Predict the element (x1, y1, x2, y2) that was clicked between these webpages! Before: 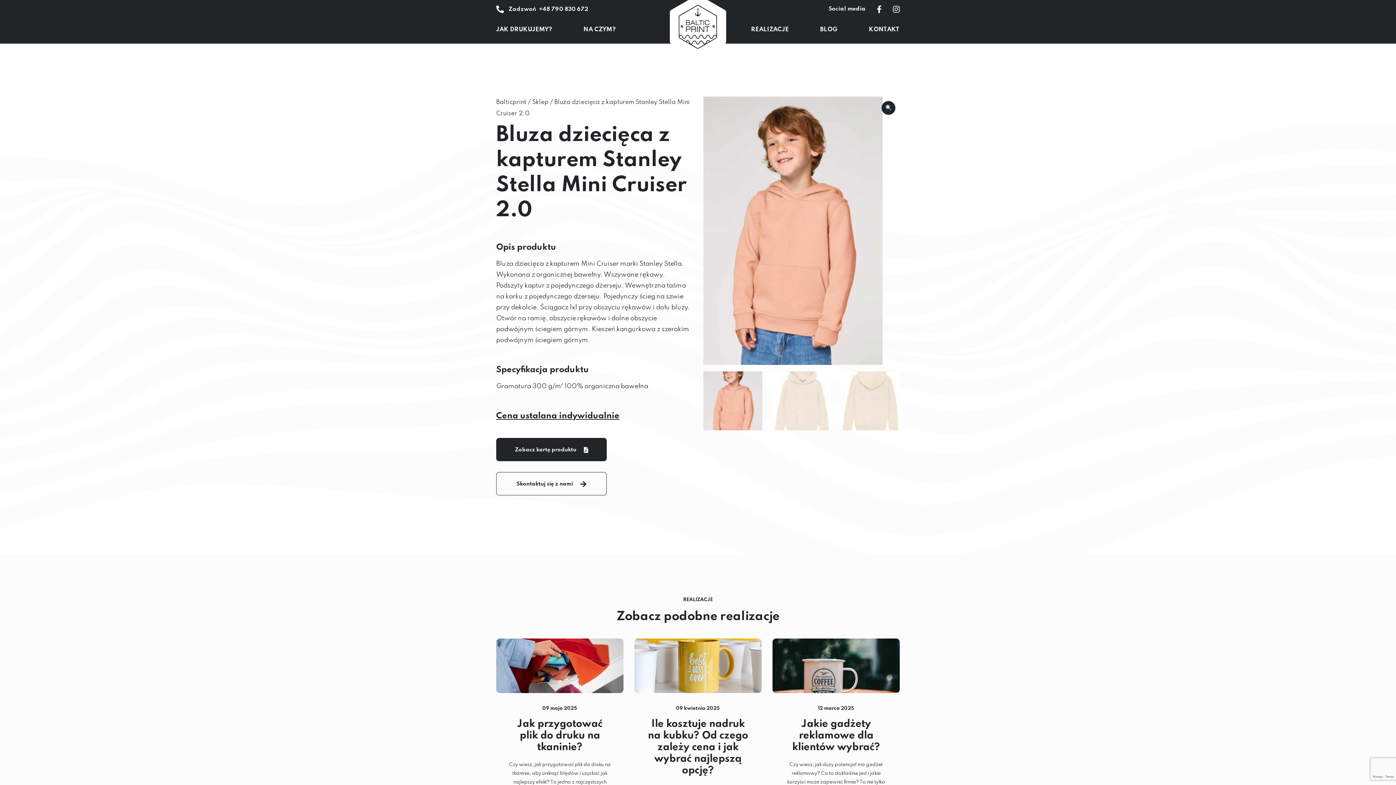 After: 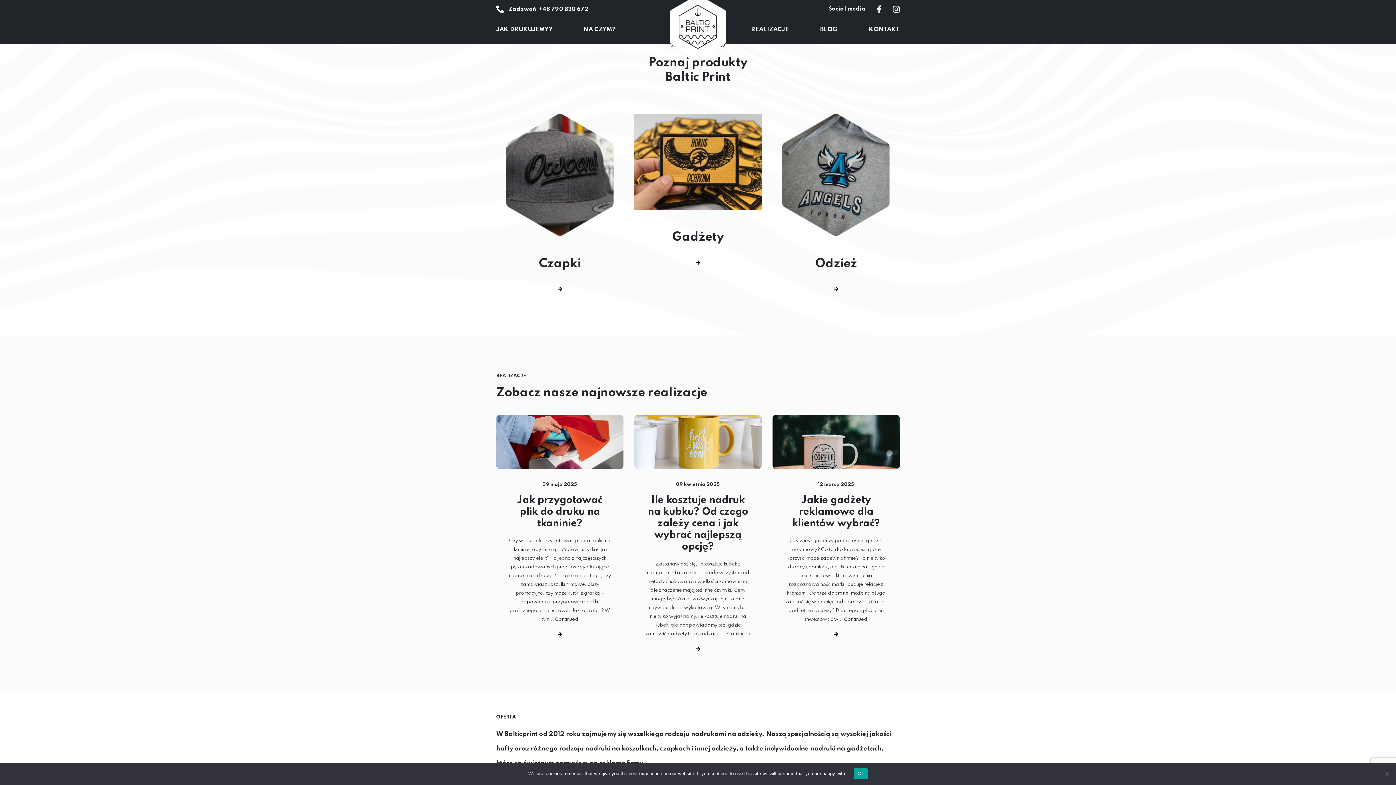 Action: label: NA CZYM? bbox: (583, 26, 616, 32)